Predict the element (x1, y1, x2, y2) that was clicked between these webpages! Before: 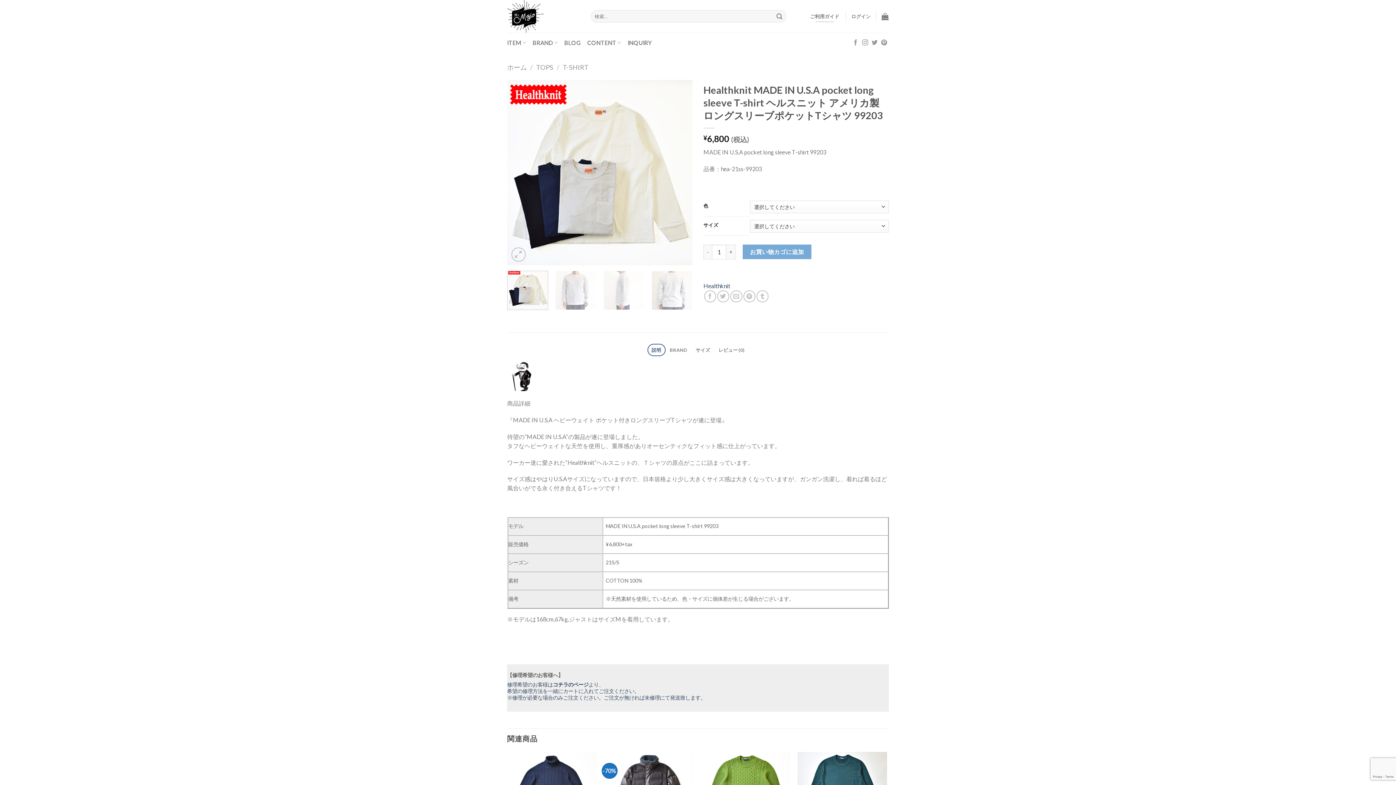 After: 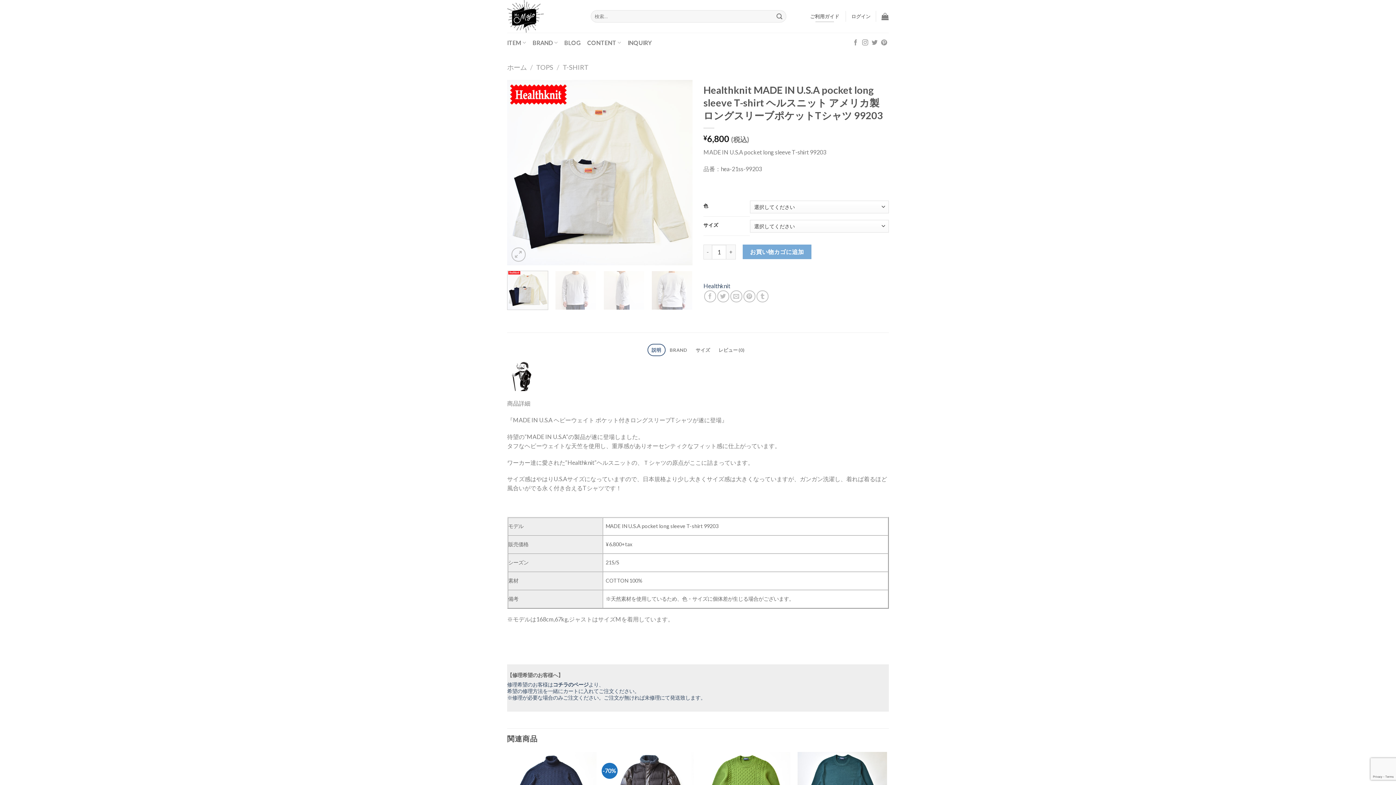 Action: label: 説明 bbox: (647, 344, 665, 356)